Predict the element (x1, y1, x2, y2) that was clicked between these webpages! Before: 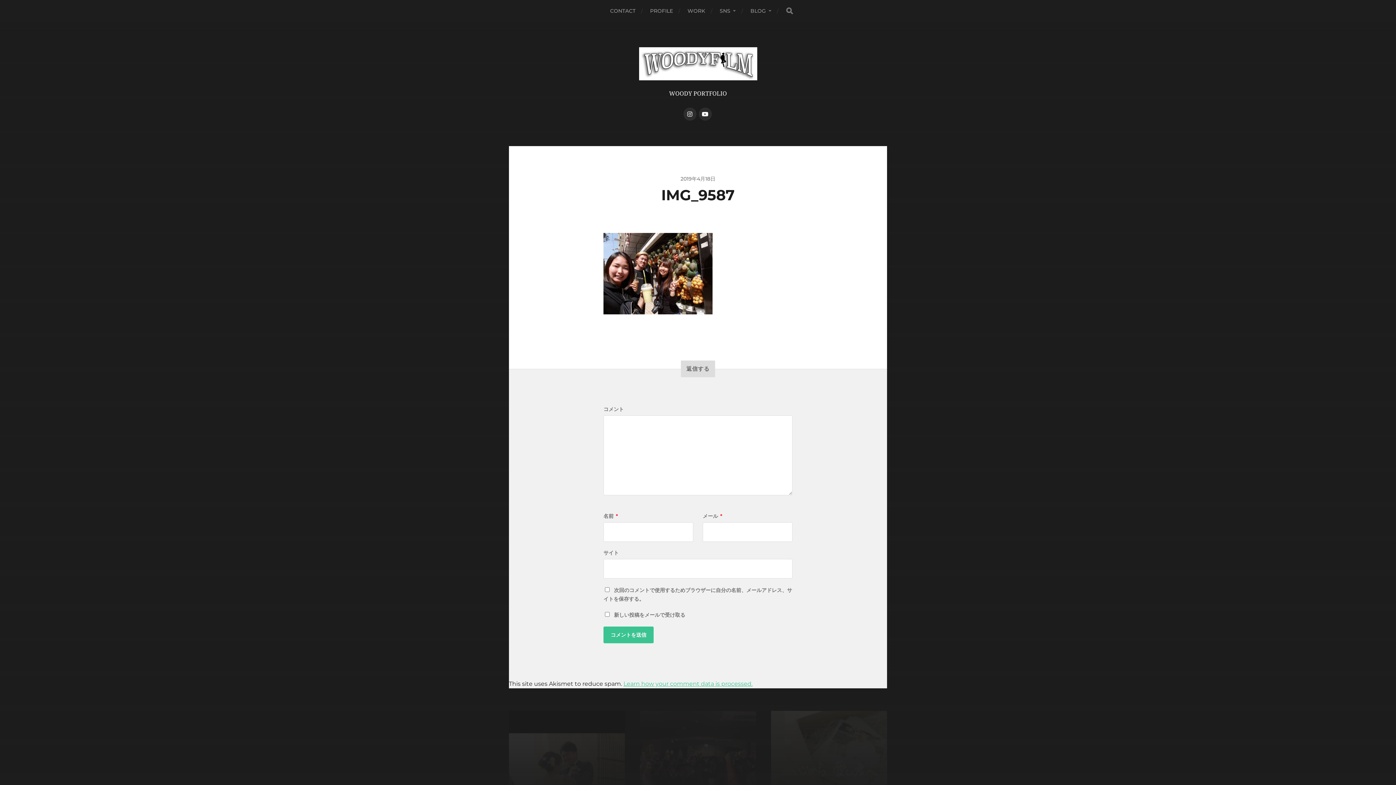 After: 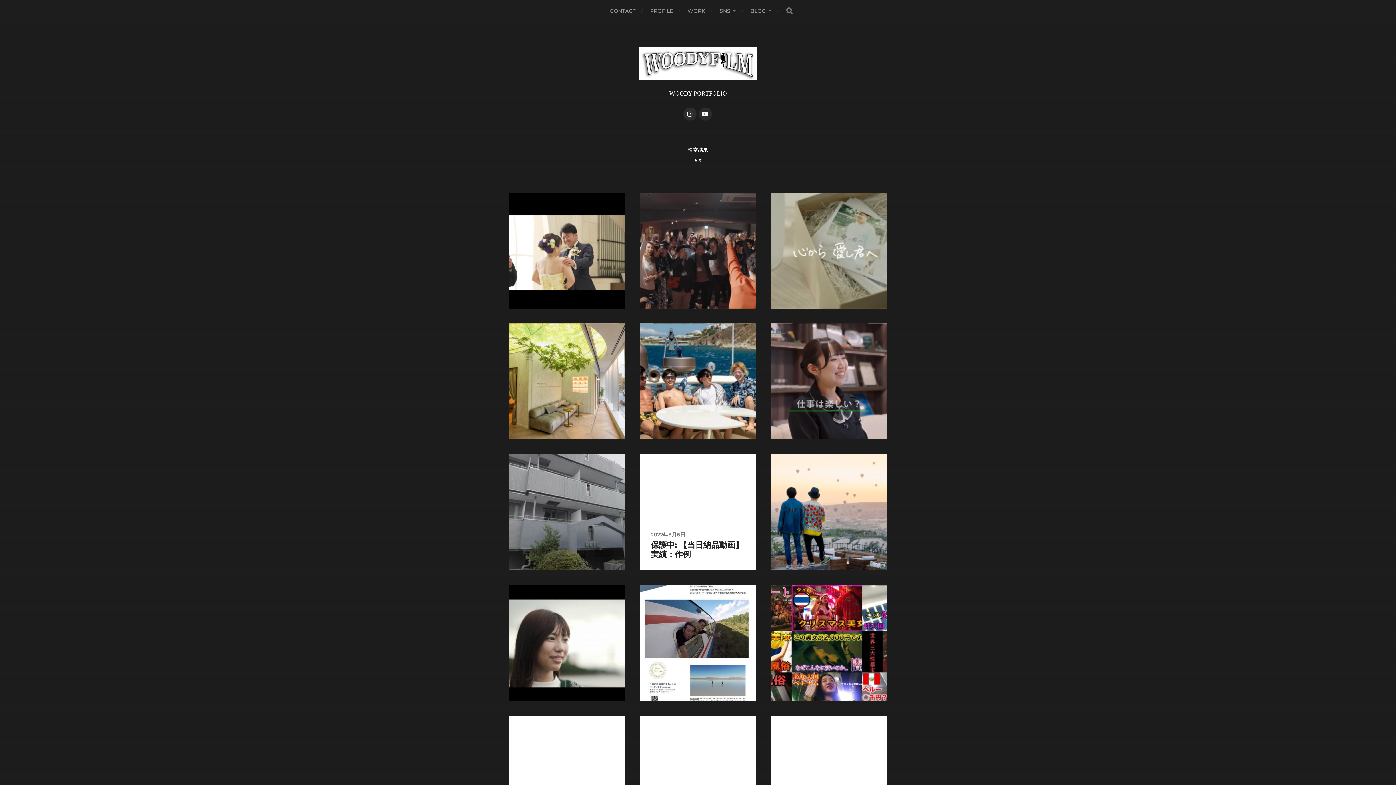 Action: label: 検索 bbox: (786, 7, 793, 14)